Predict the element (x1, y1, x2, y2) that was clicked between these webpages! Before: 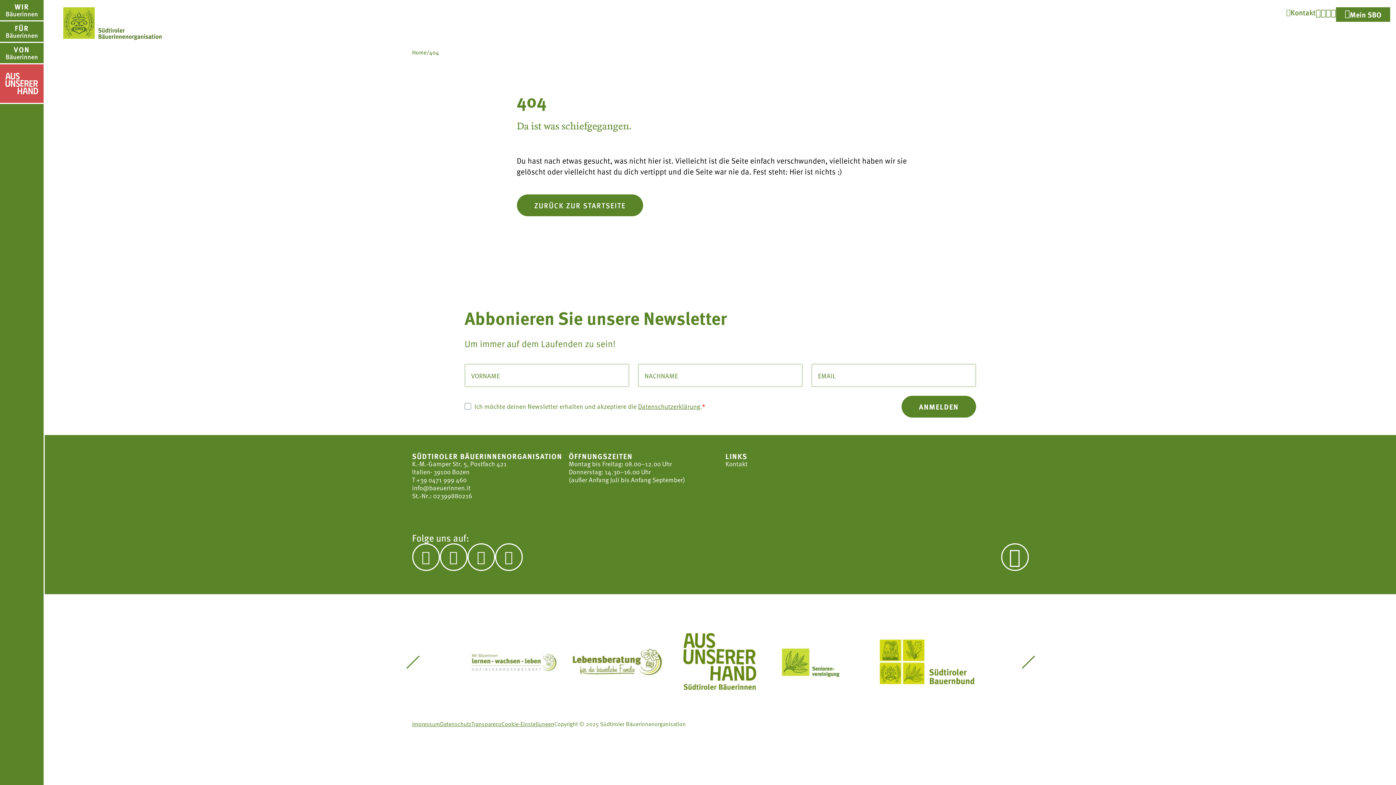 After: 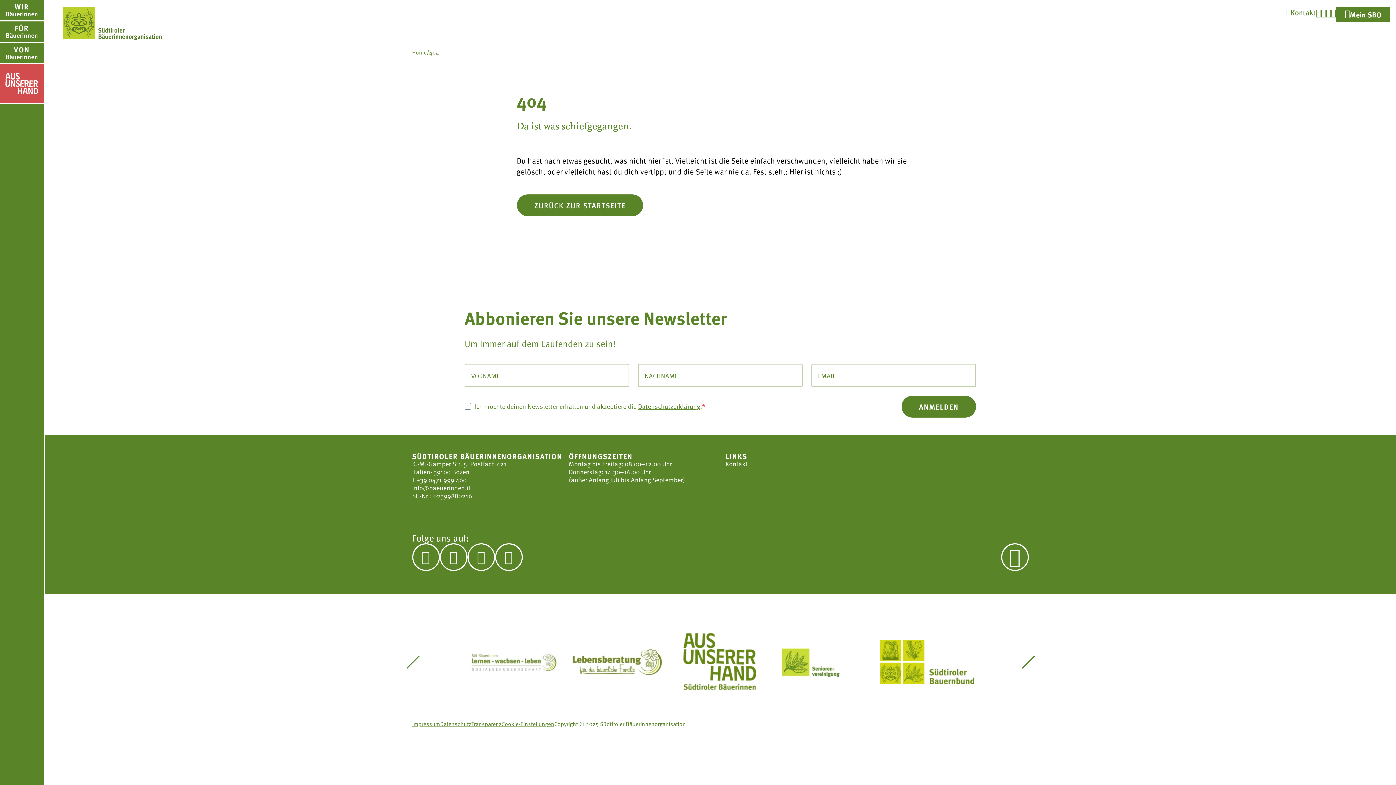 Action: label:  bbox: (439, 543, 467, 571)